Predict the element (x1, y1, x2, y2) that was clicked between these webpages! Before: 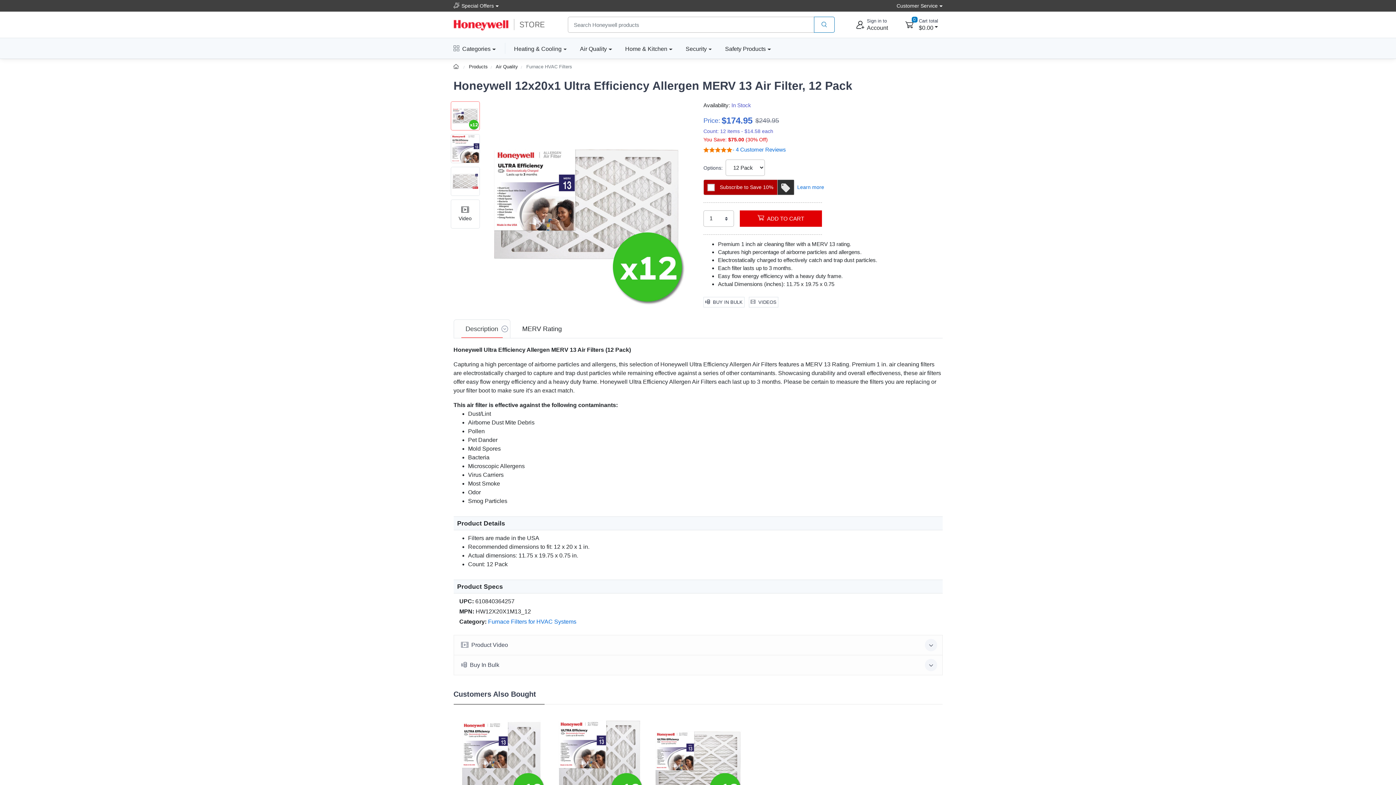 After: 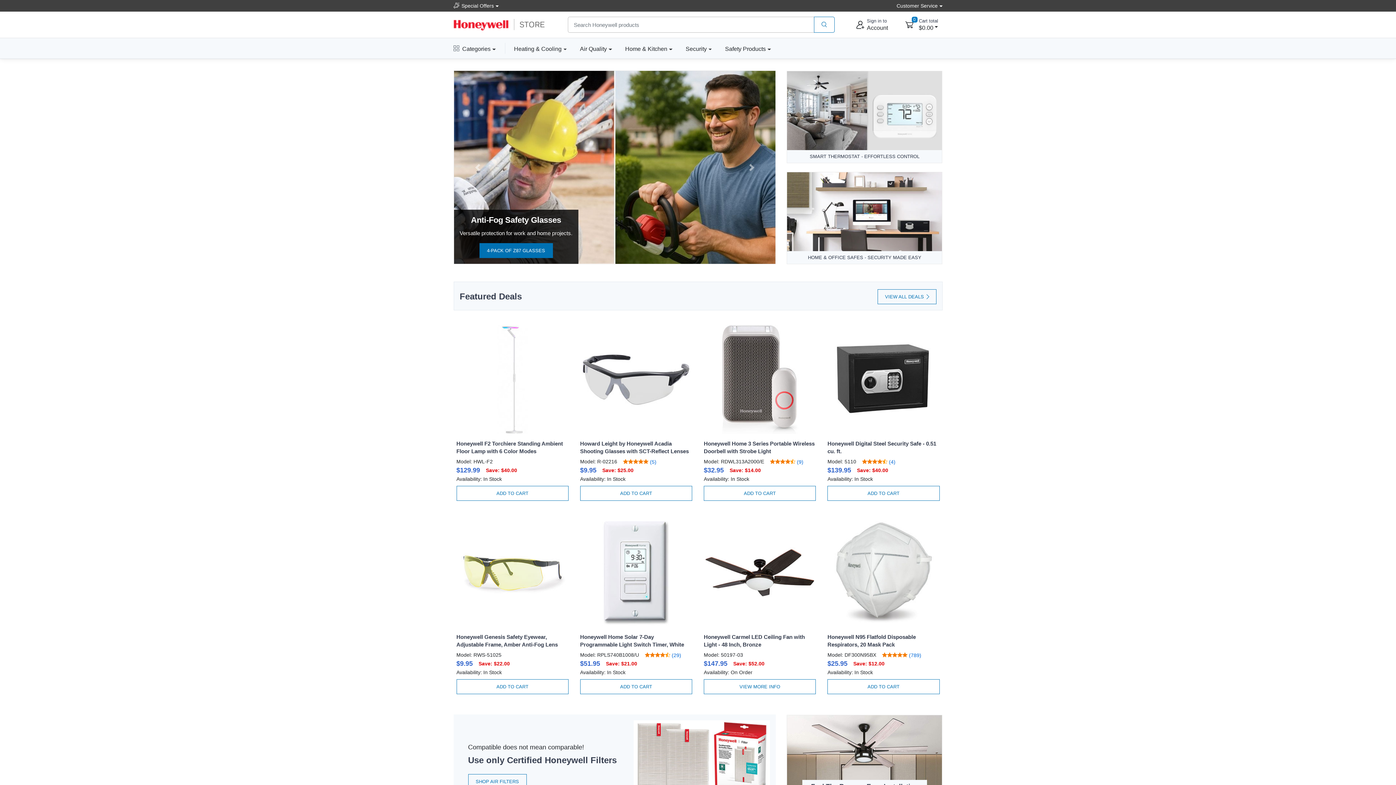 Action: bbox: (453, 16, 544, 33)